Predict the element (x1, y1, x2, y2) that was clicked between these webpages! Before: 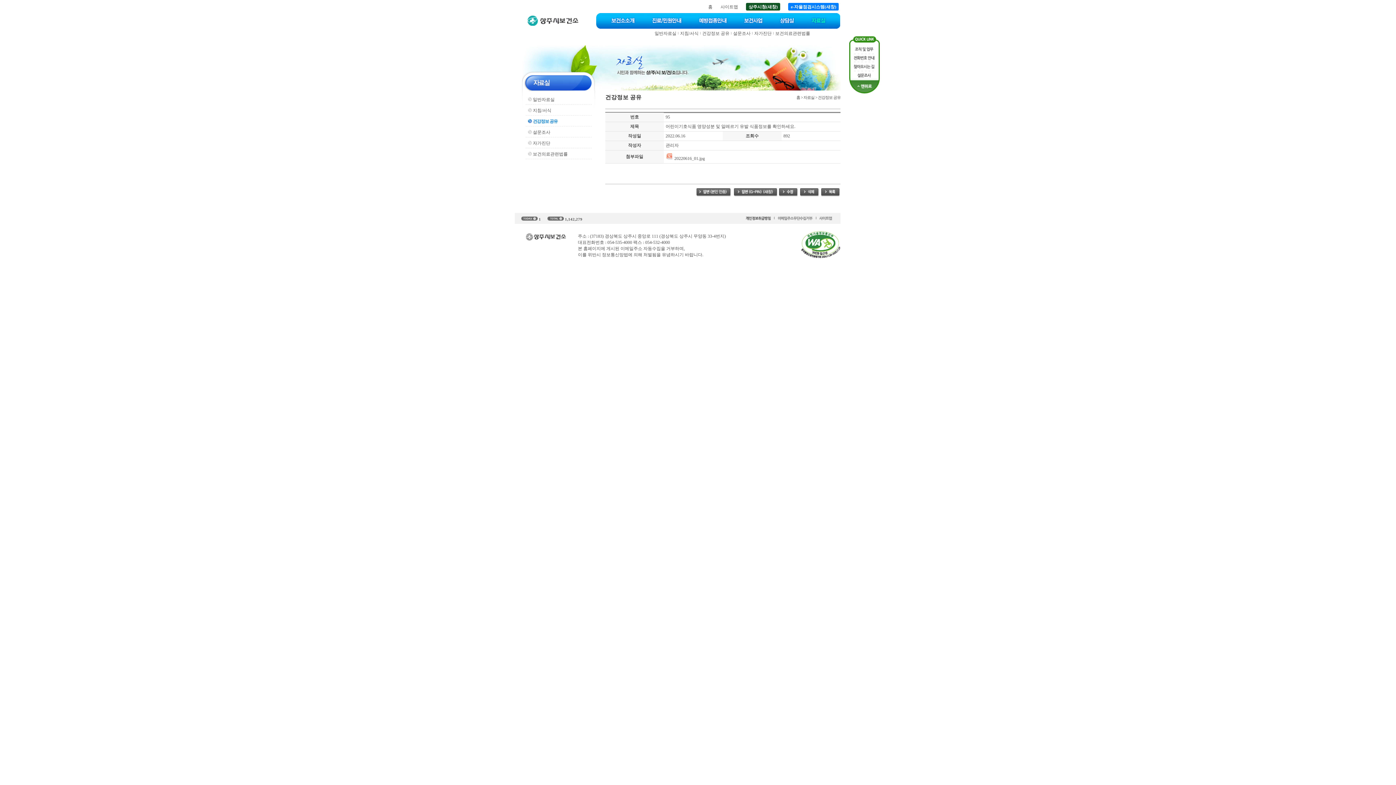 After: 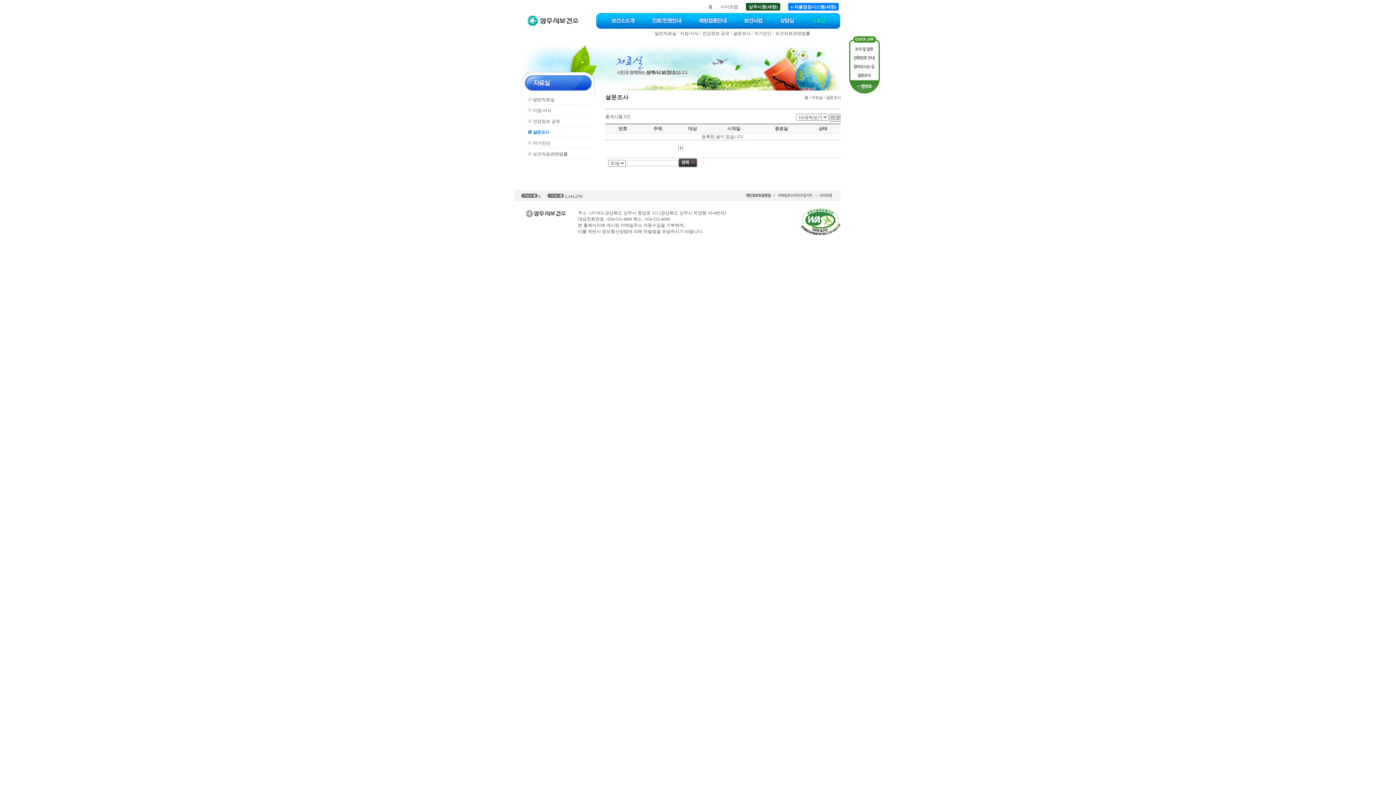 Action: bbox: (849, 76, 880, 81)